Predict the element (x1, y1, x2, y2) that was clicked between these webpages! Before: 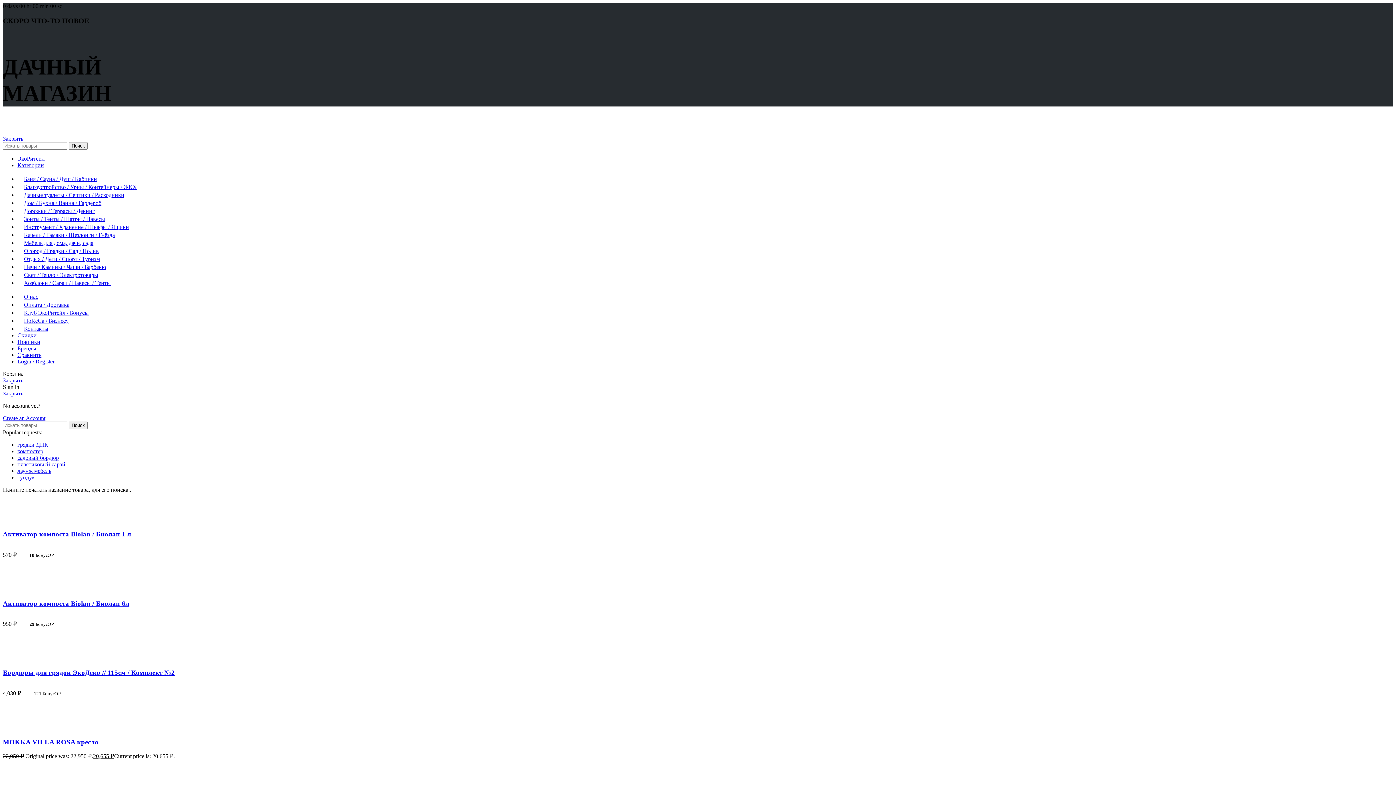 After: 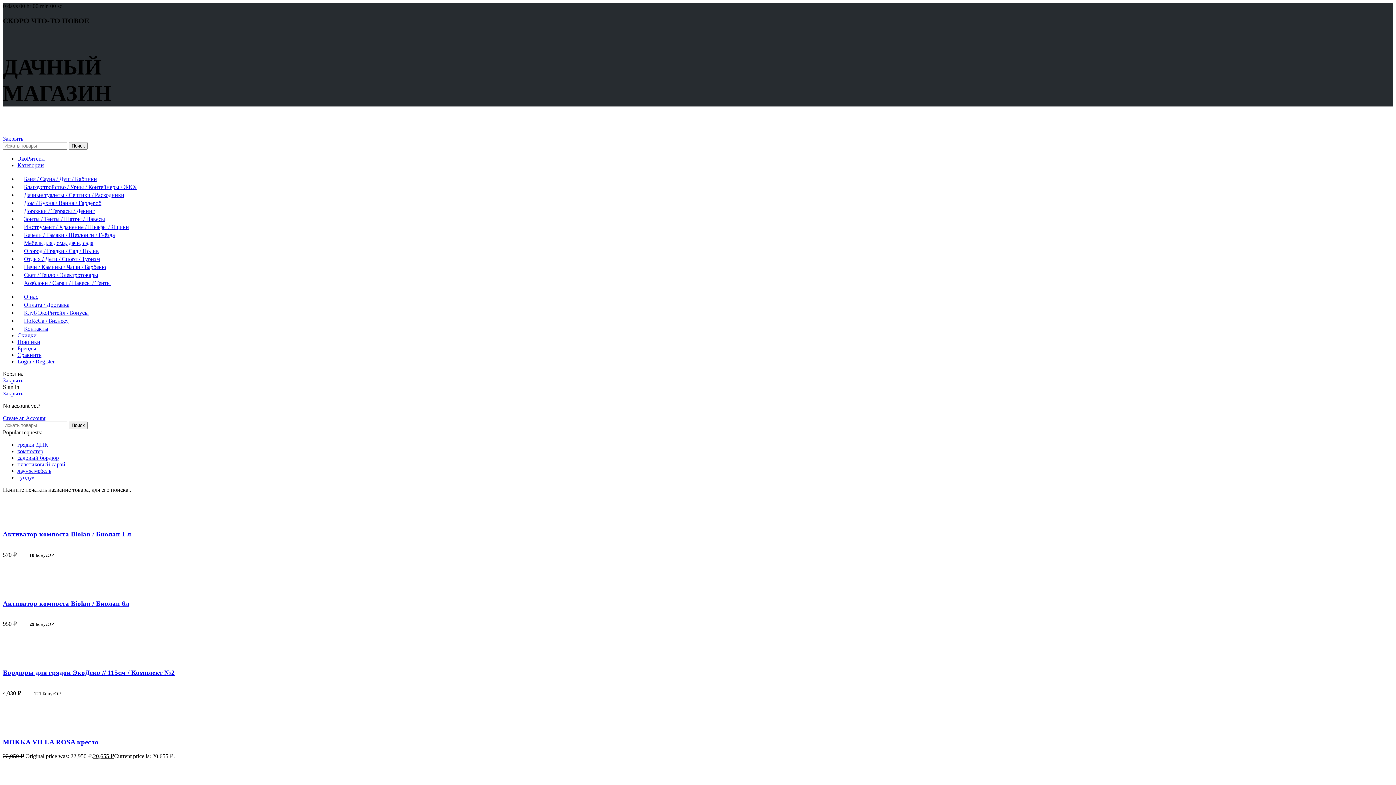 Action: bbox: (17, 162, 44, 168) label: Категории